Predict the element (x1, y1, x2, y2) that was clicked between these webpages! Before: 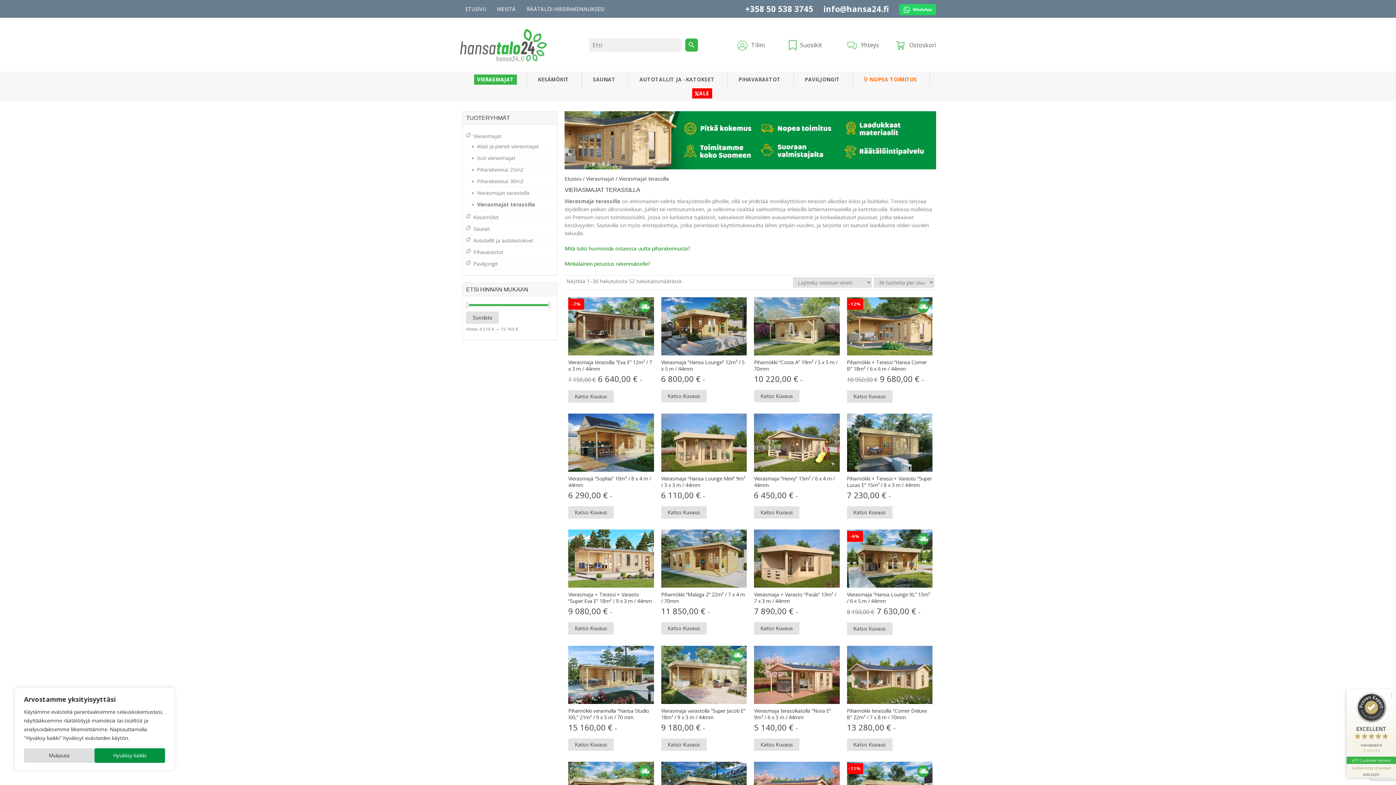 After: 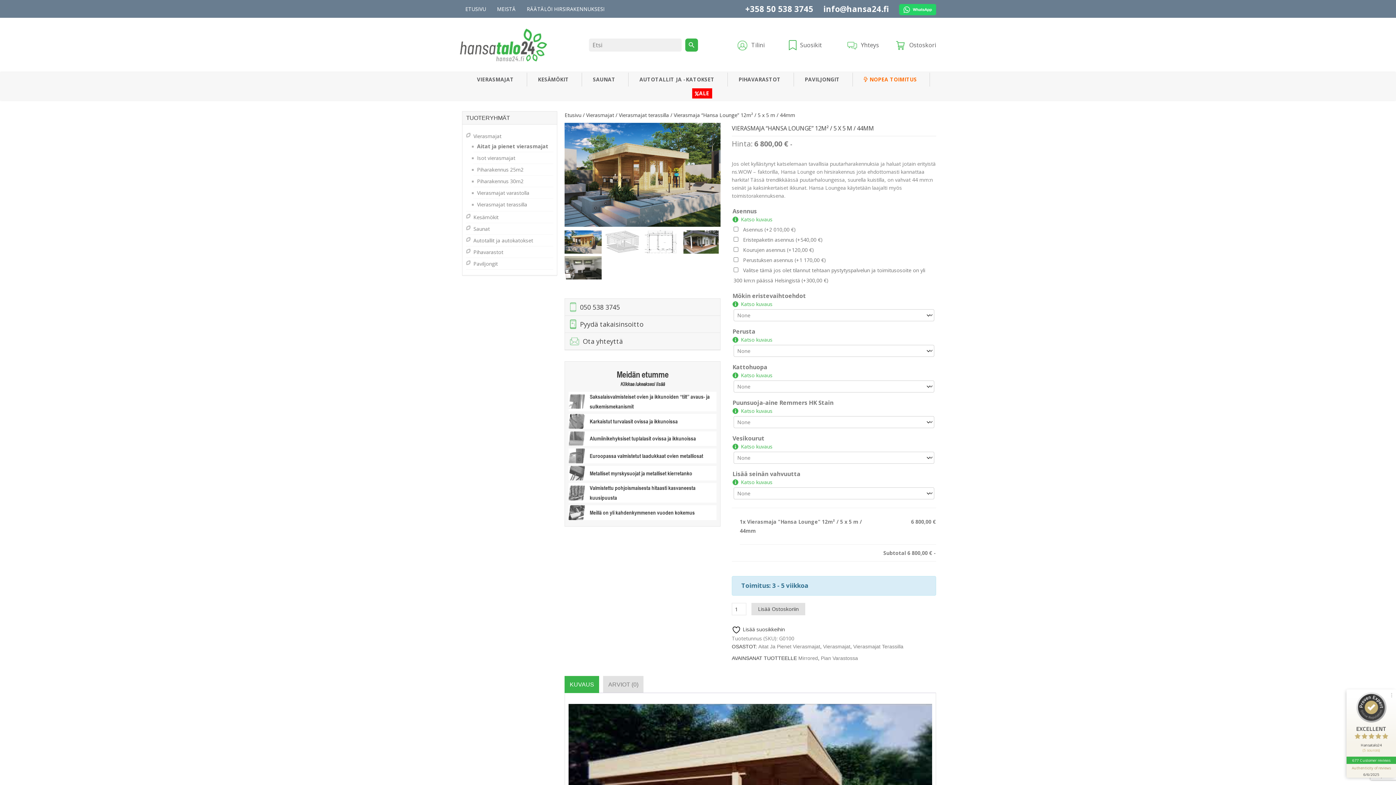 Action: bbox: (661, 297, 746, 382) label: Vierasmaja “Hansa Lounge” 12m² / 5 x 5 m / 44mm
6 800,00 € -